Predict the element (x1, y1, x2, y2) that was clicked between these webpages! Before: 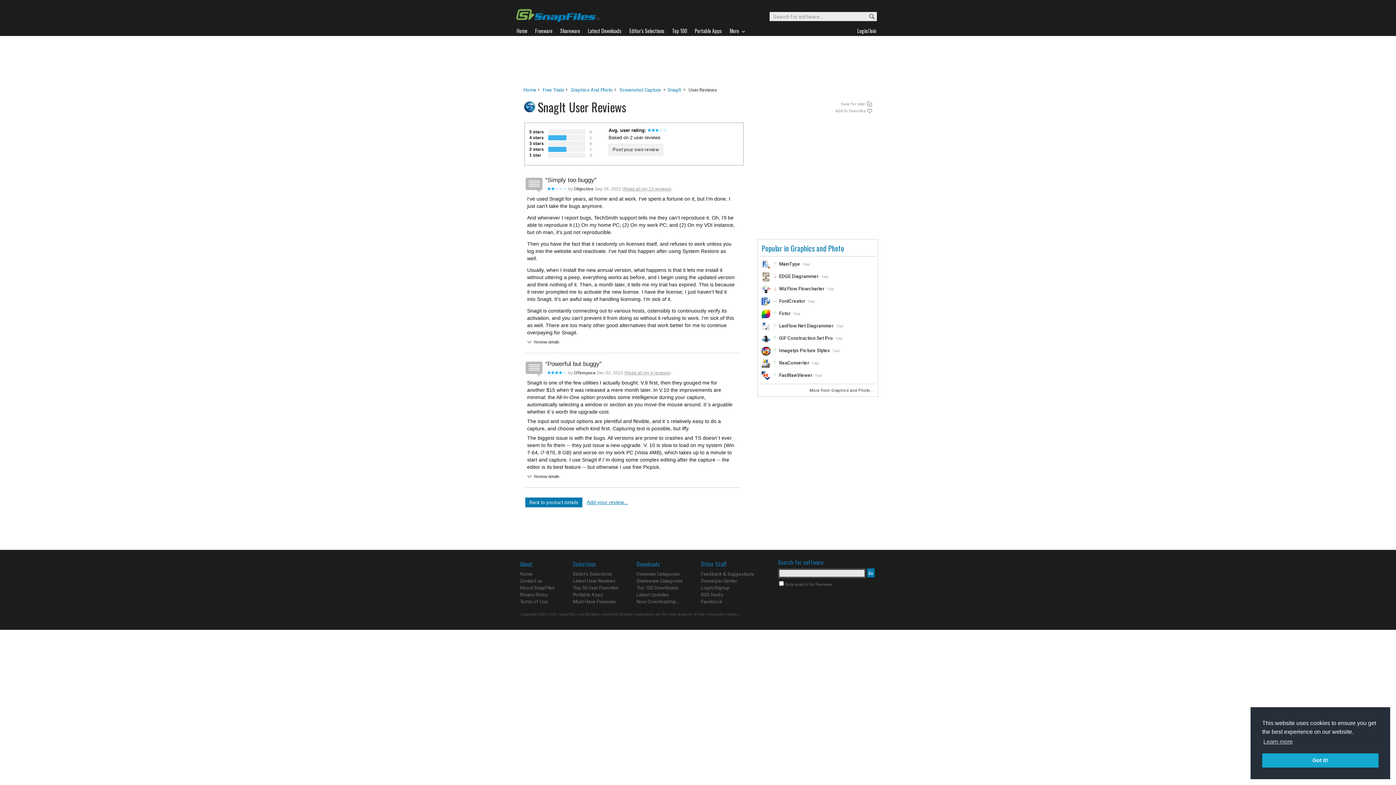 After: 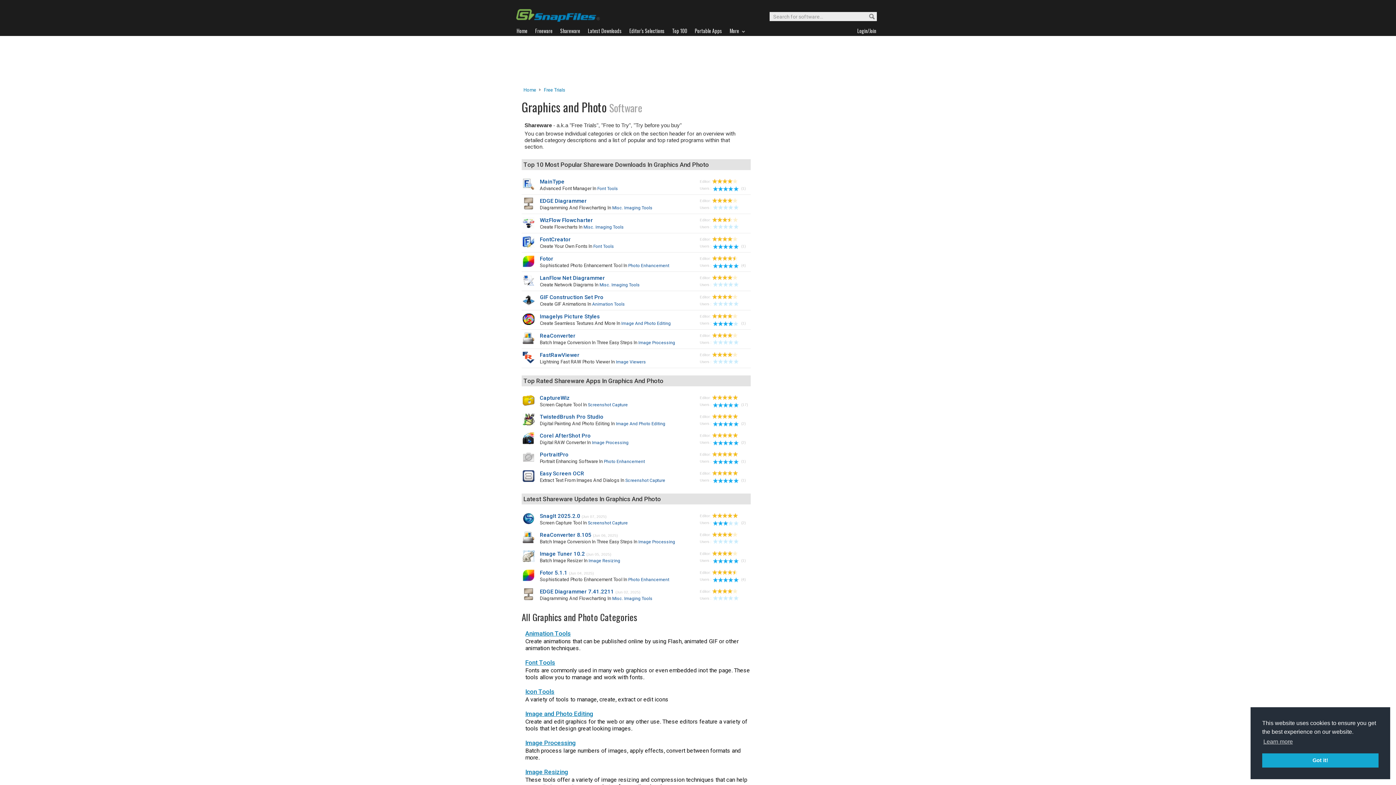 Action: bbox: (570, 87, 613, 92) label: Graphics And Photo